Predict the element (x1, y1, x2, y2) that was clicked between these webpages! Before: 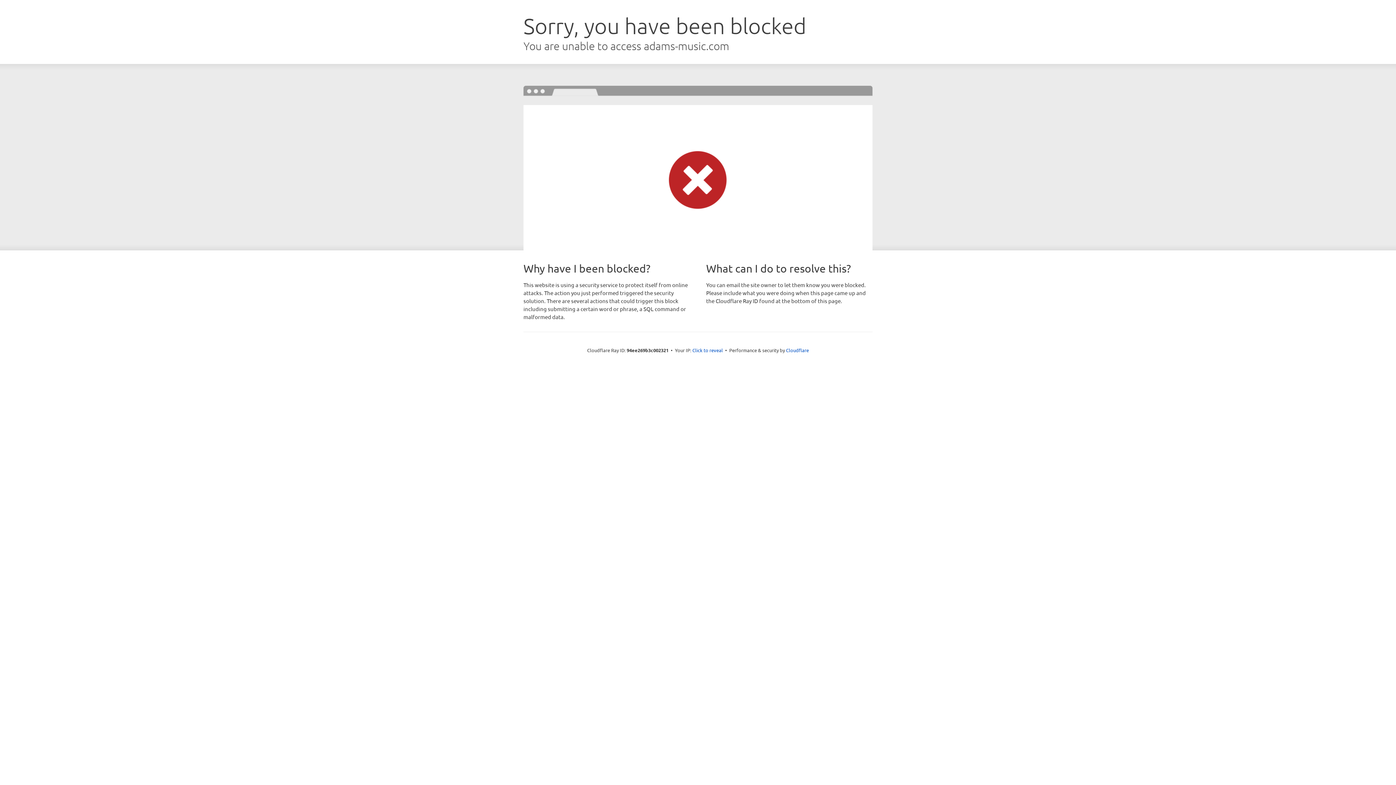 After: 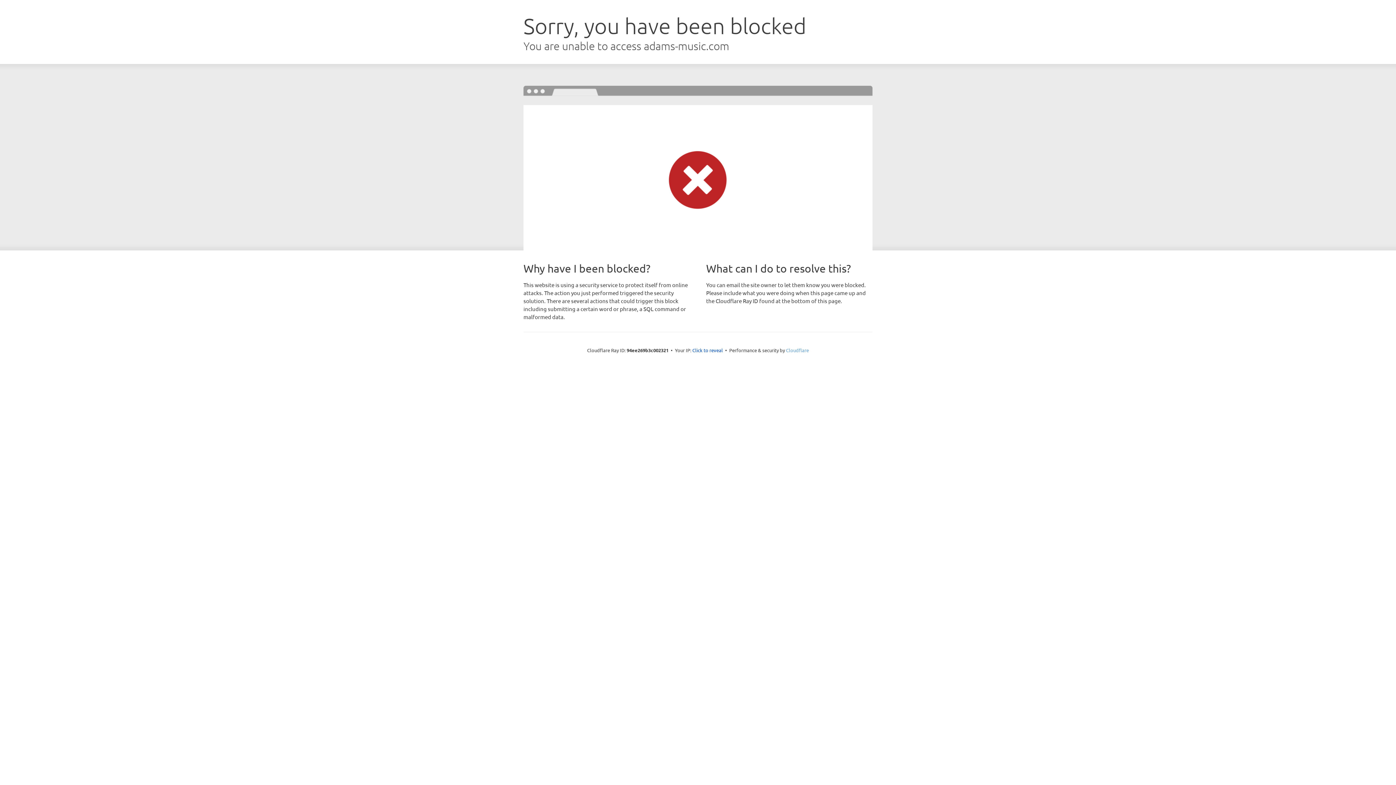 Action: label: Cloudflare bbox: (786, 347, 809, 353)